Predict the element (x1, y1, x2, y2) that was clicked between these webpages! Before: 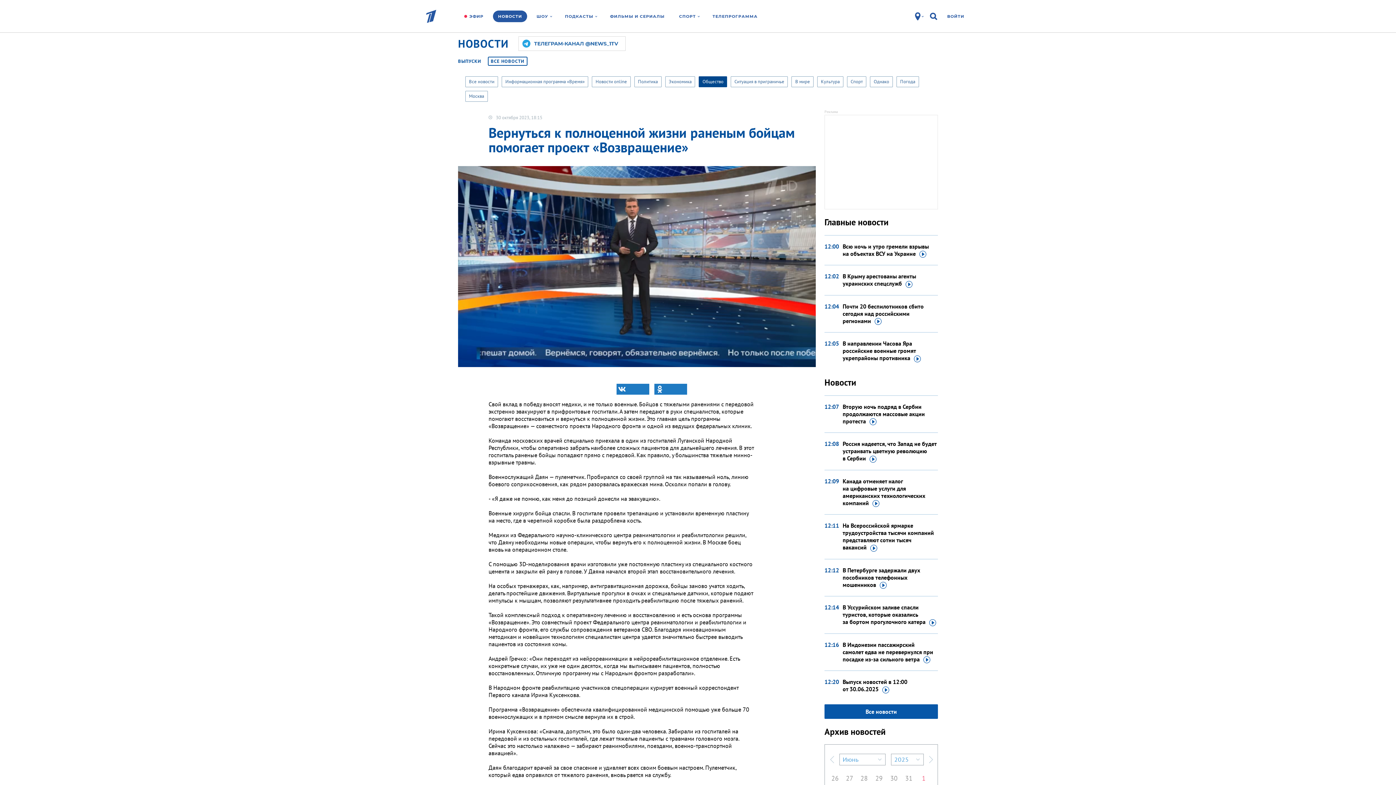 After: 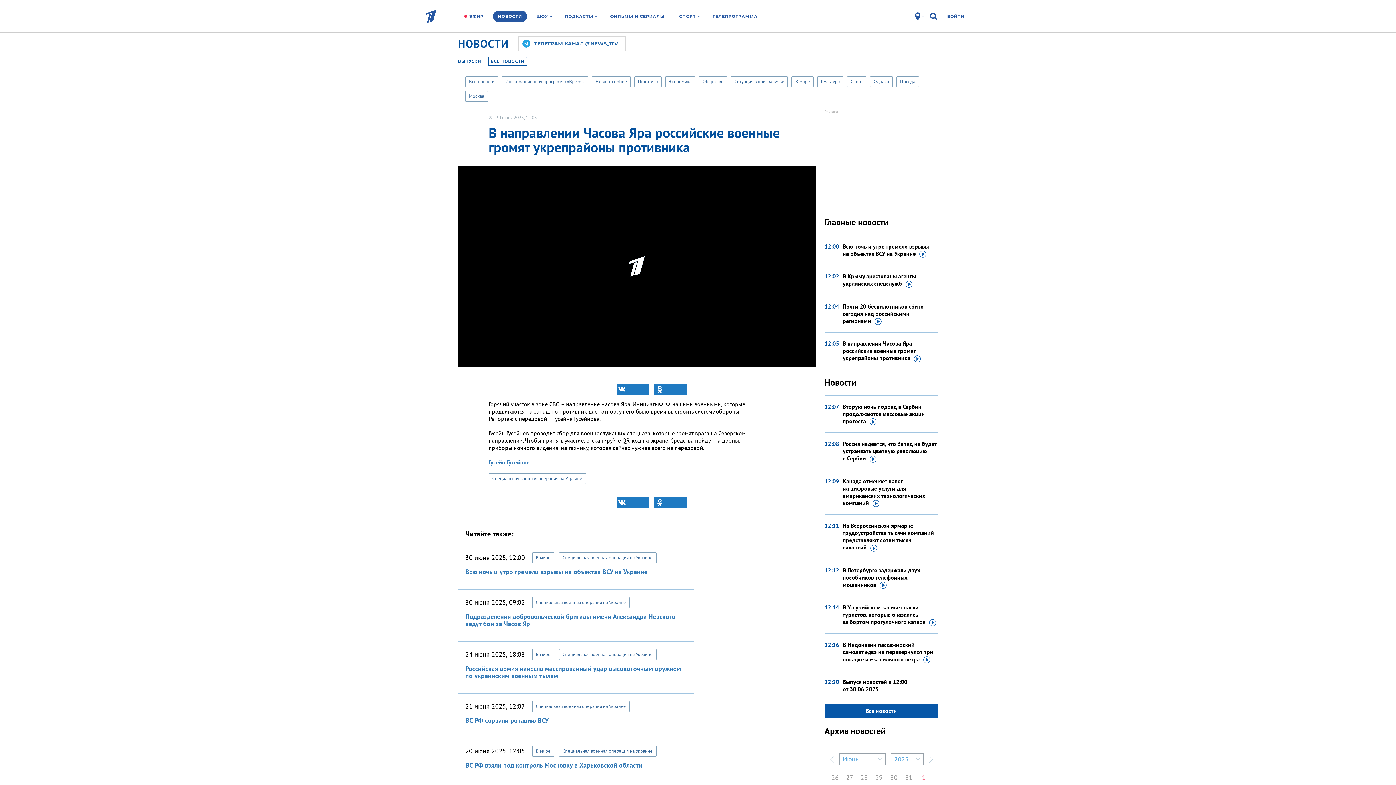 Action: bbox: (842, 340, 938, 362) label: В направлении Часова Яра российские военные громят укрепрайоны противника